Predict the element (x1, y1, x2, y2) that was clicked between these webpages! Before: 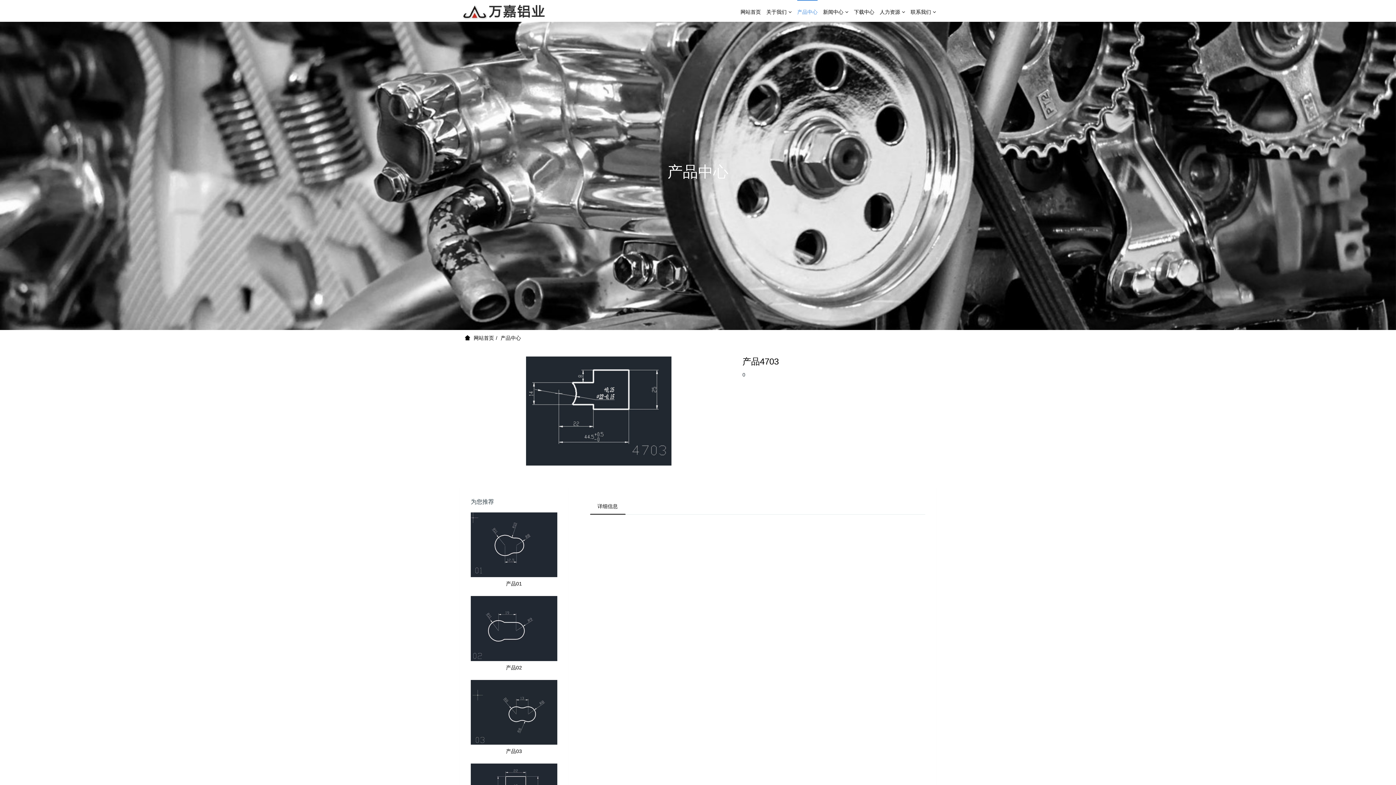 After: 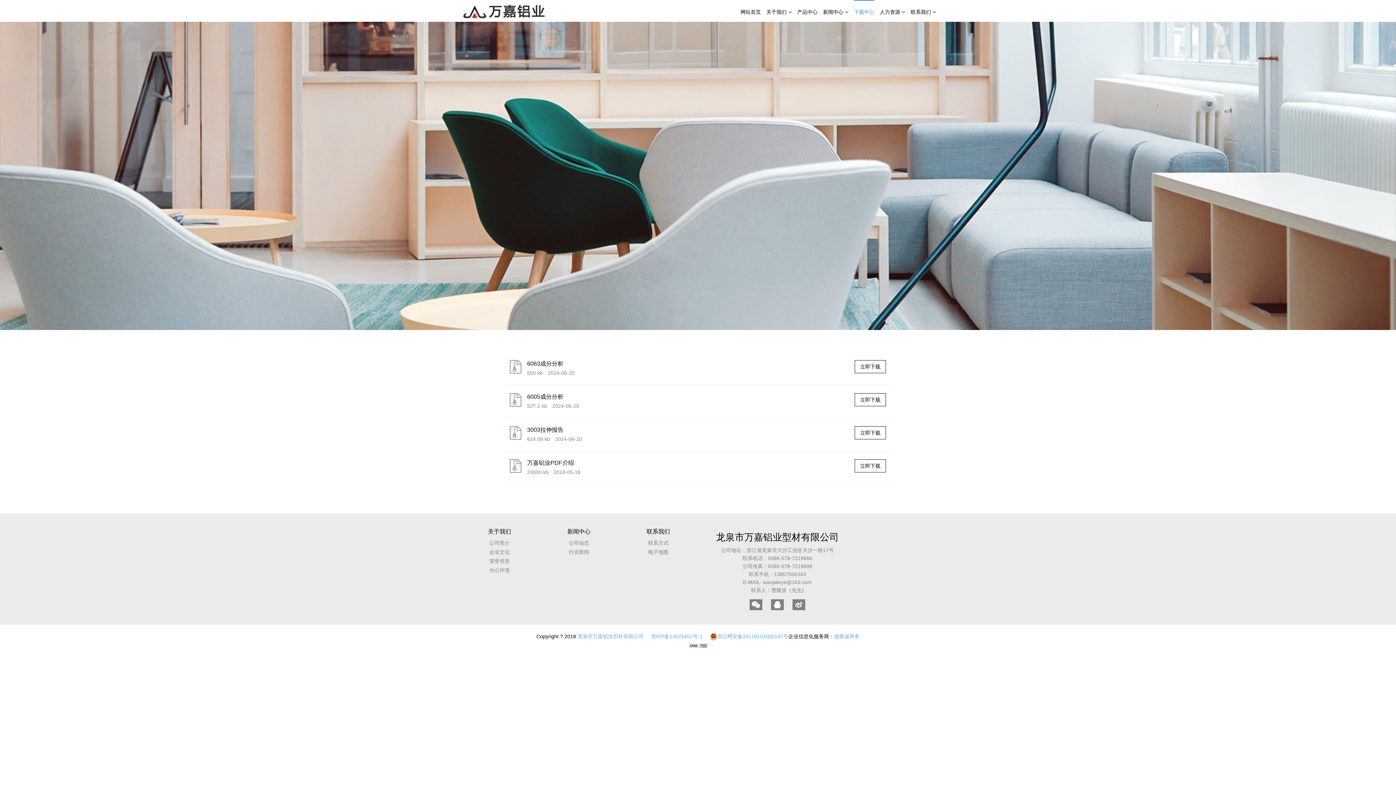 Action: bbox: (854, 0, 874, 21) label: 下载中心